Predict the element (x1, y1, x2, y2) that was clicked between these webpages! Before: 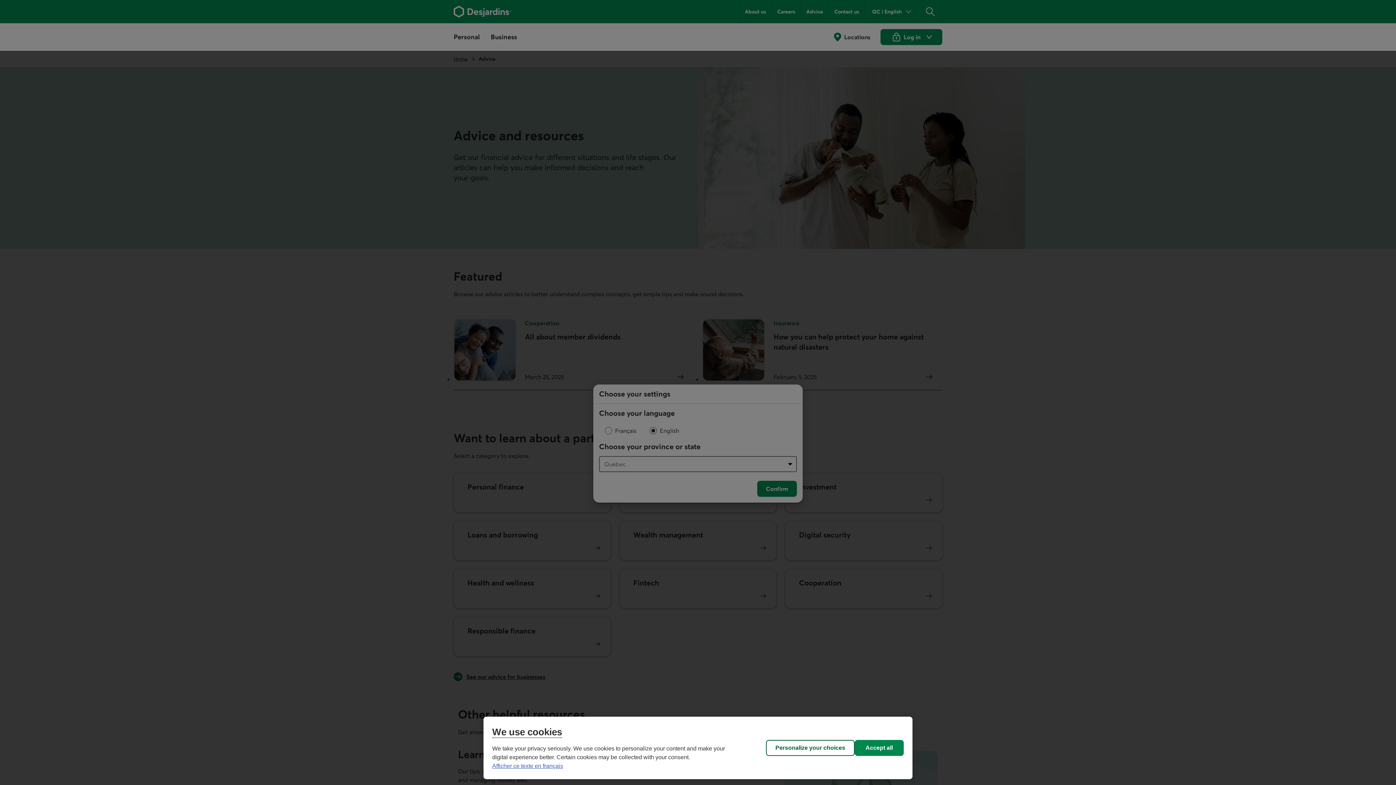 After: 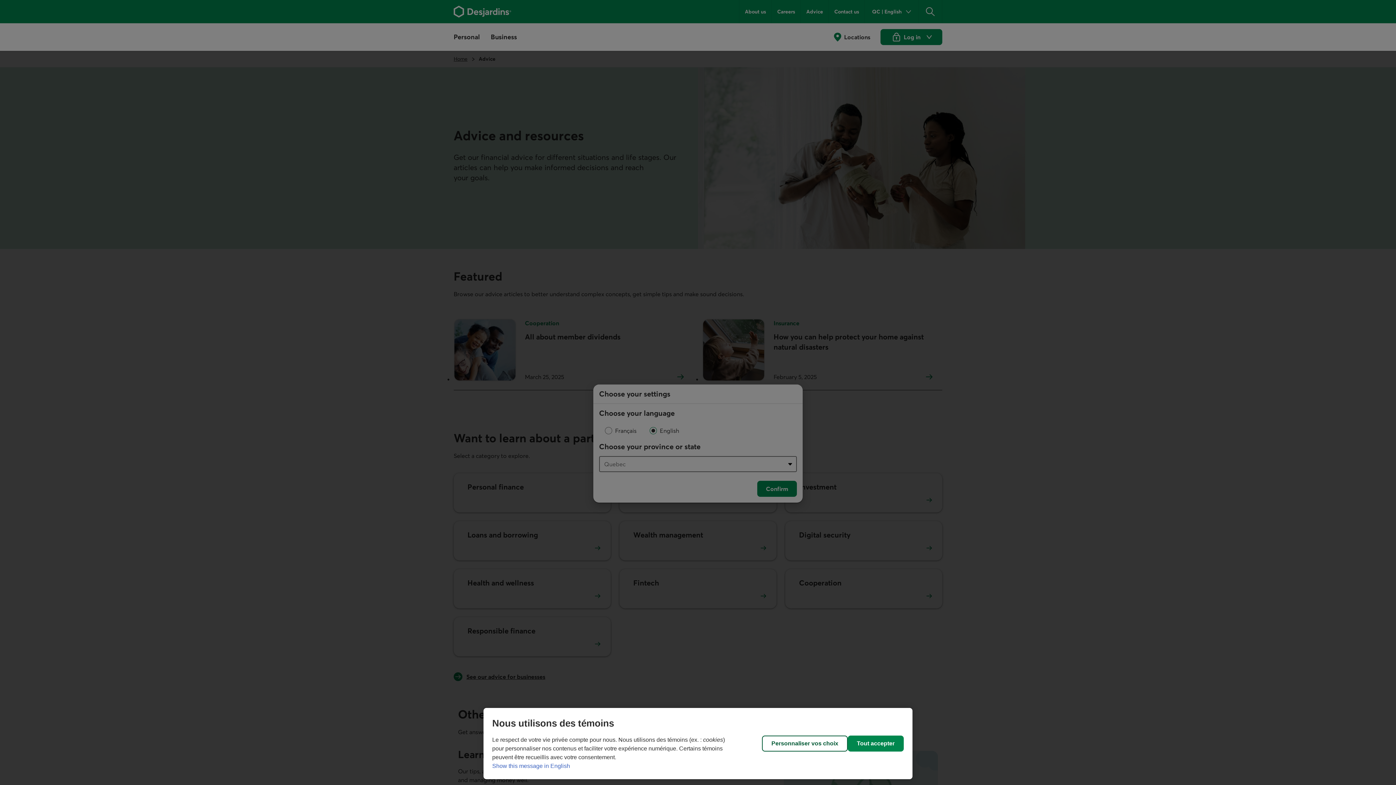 Action: label: Afficher ce texte en français bbox: (492, 763, 563, 769)